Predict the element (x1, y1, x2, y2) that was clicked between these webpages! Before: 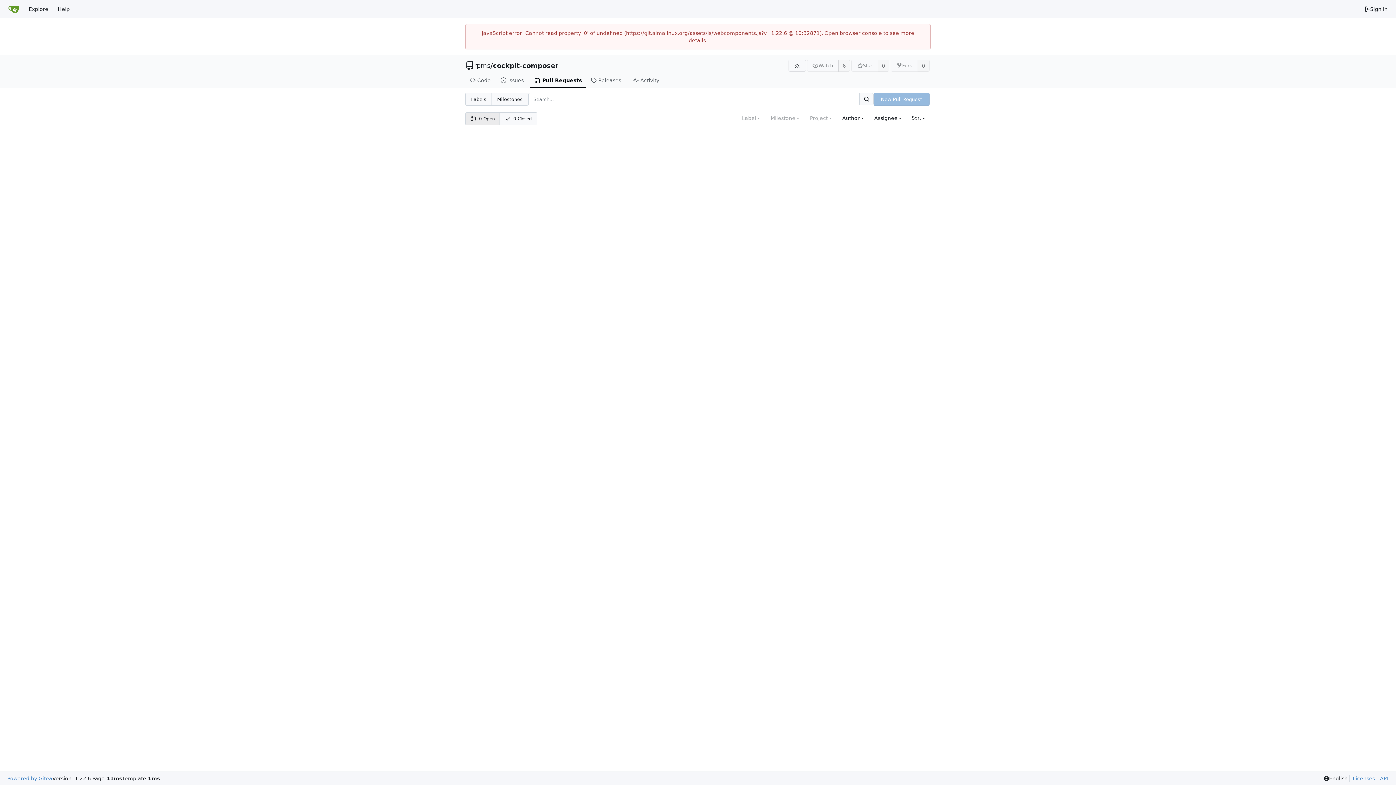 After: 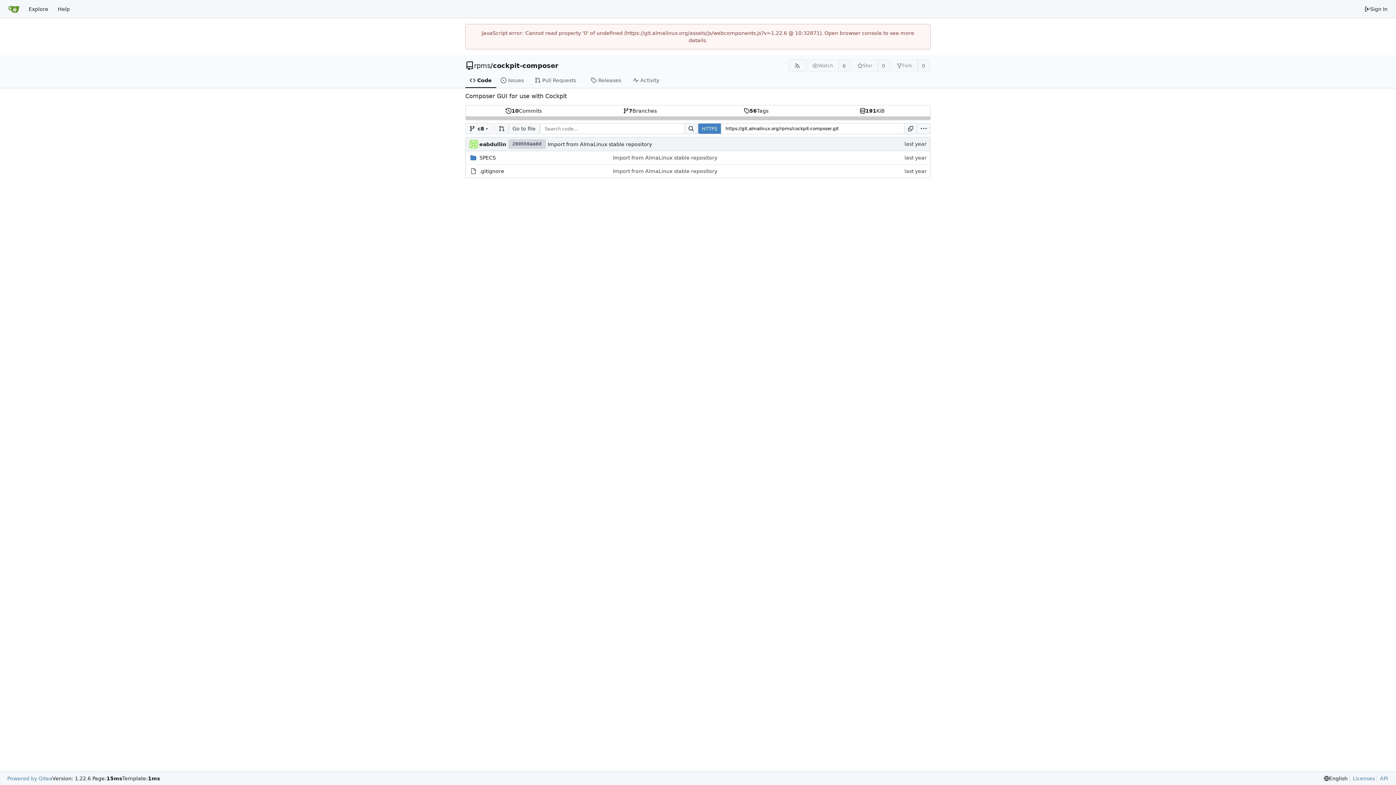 Action: label: cockpit-composer bbox: (493, 62, 558, 69)